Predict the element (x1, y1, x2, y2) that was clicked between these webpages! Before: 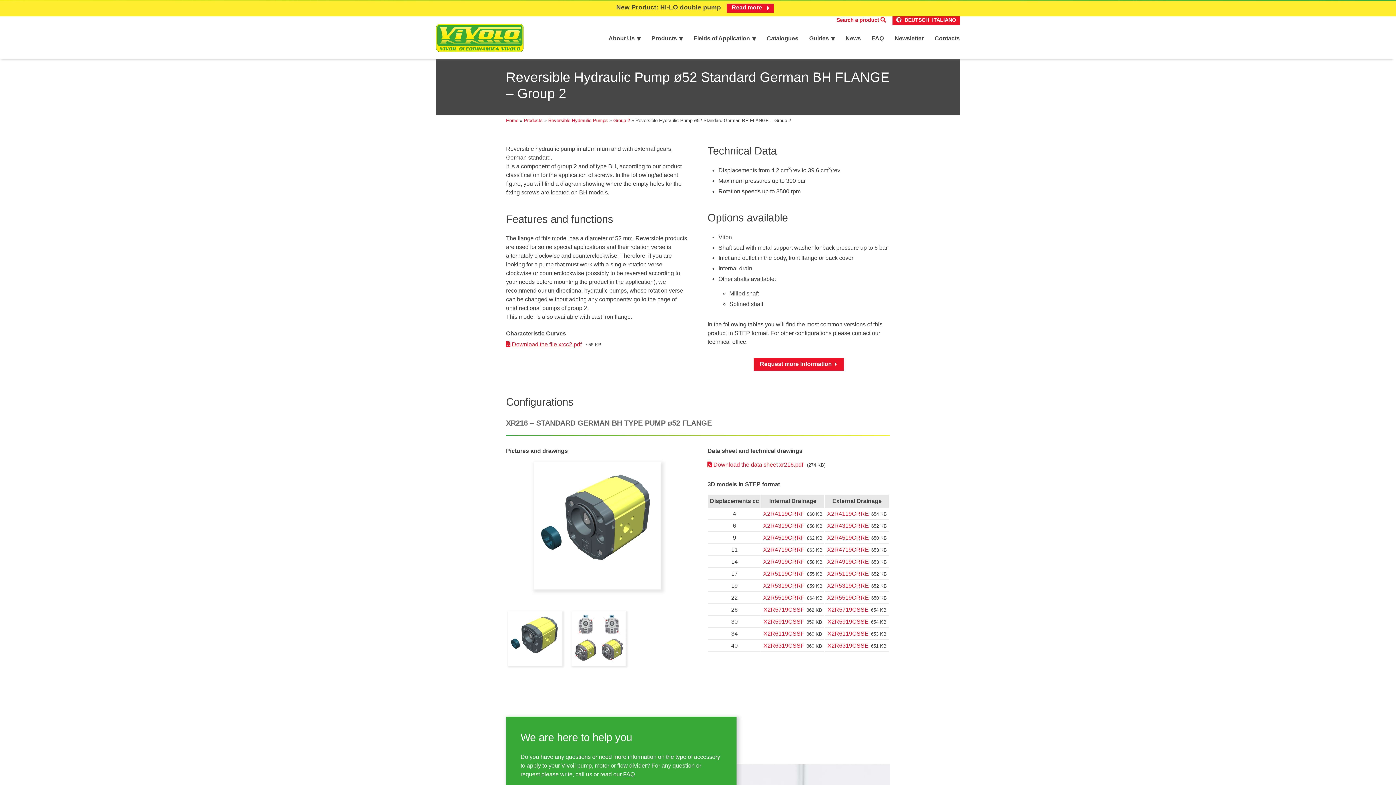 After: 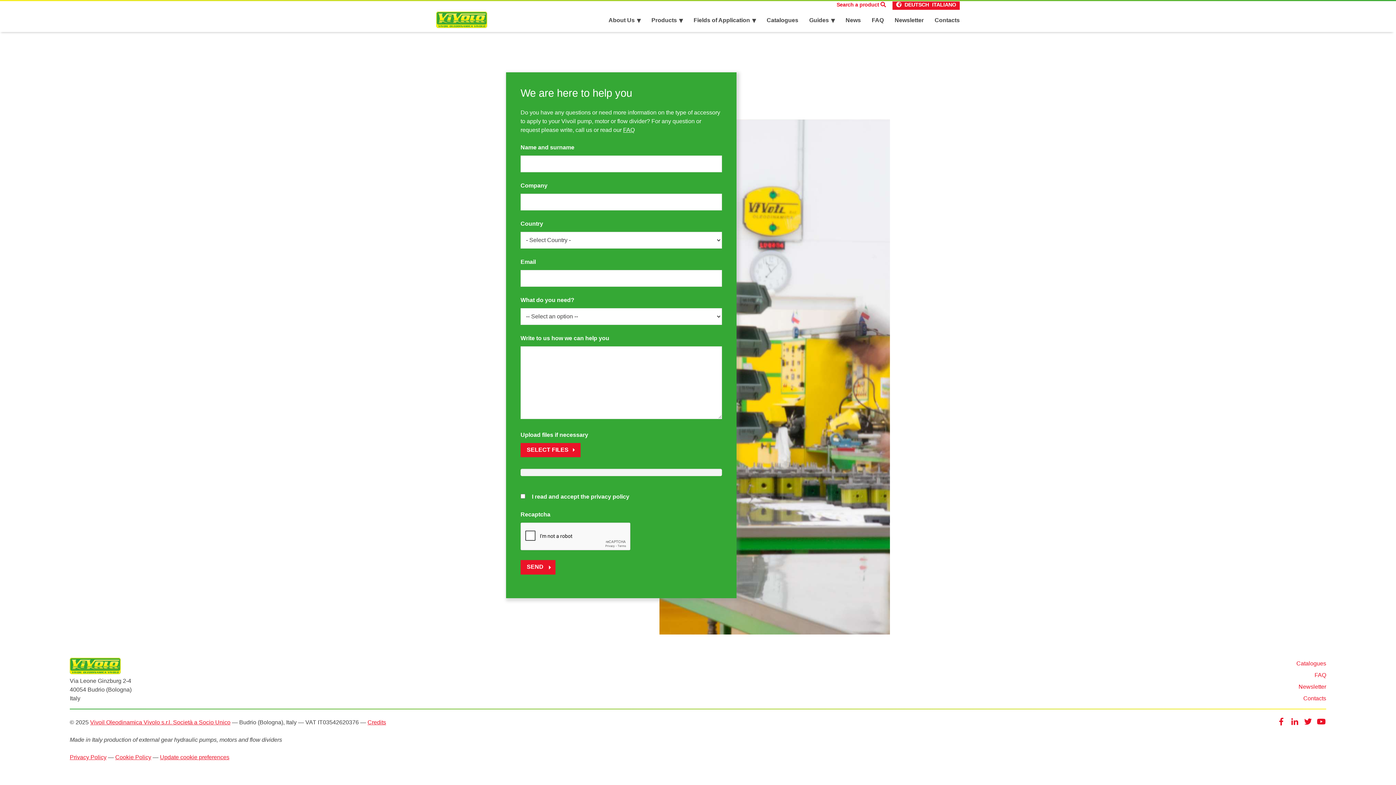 Action: label: Request more information bbox: (753, 358, 844, 371)